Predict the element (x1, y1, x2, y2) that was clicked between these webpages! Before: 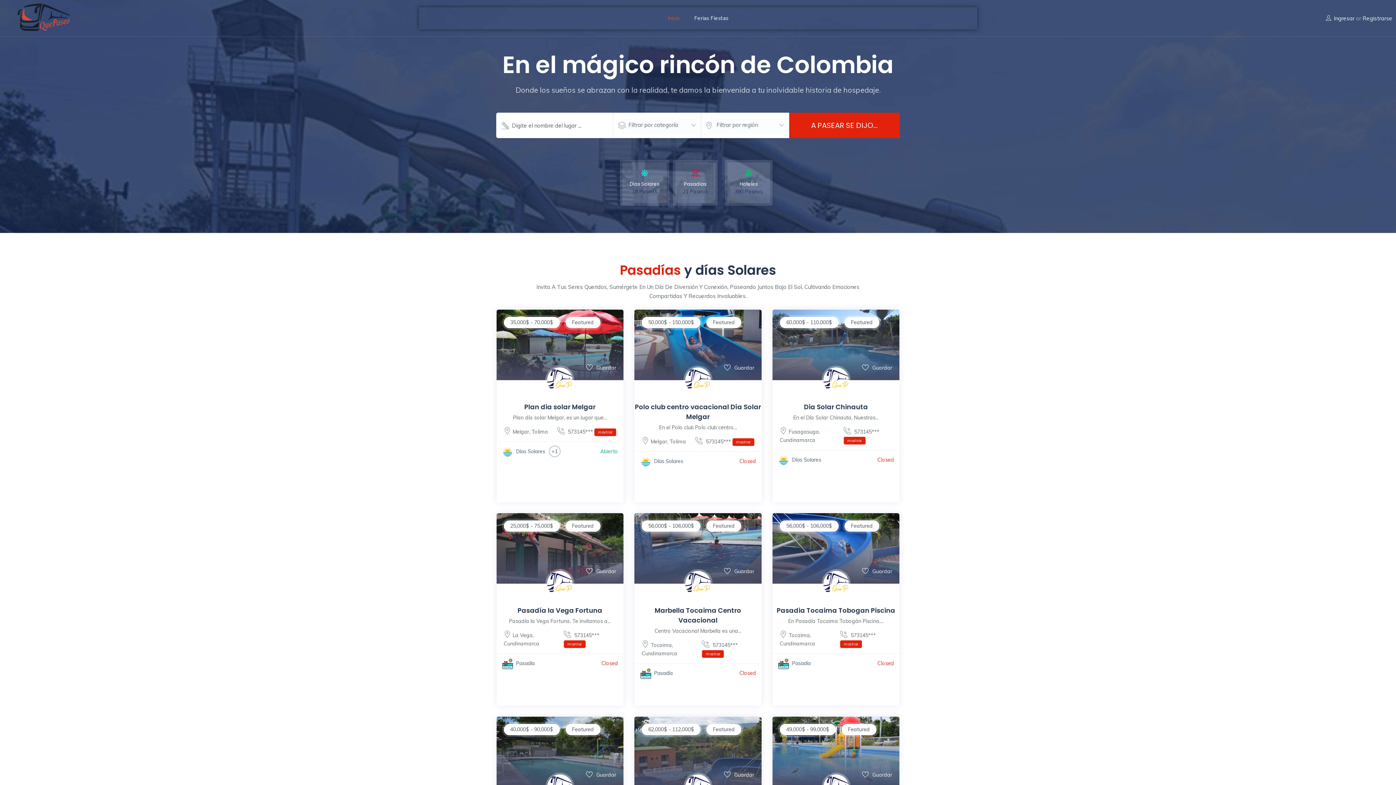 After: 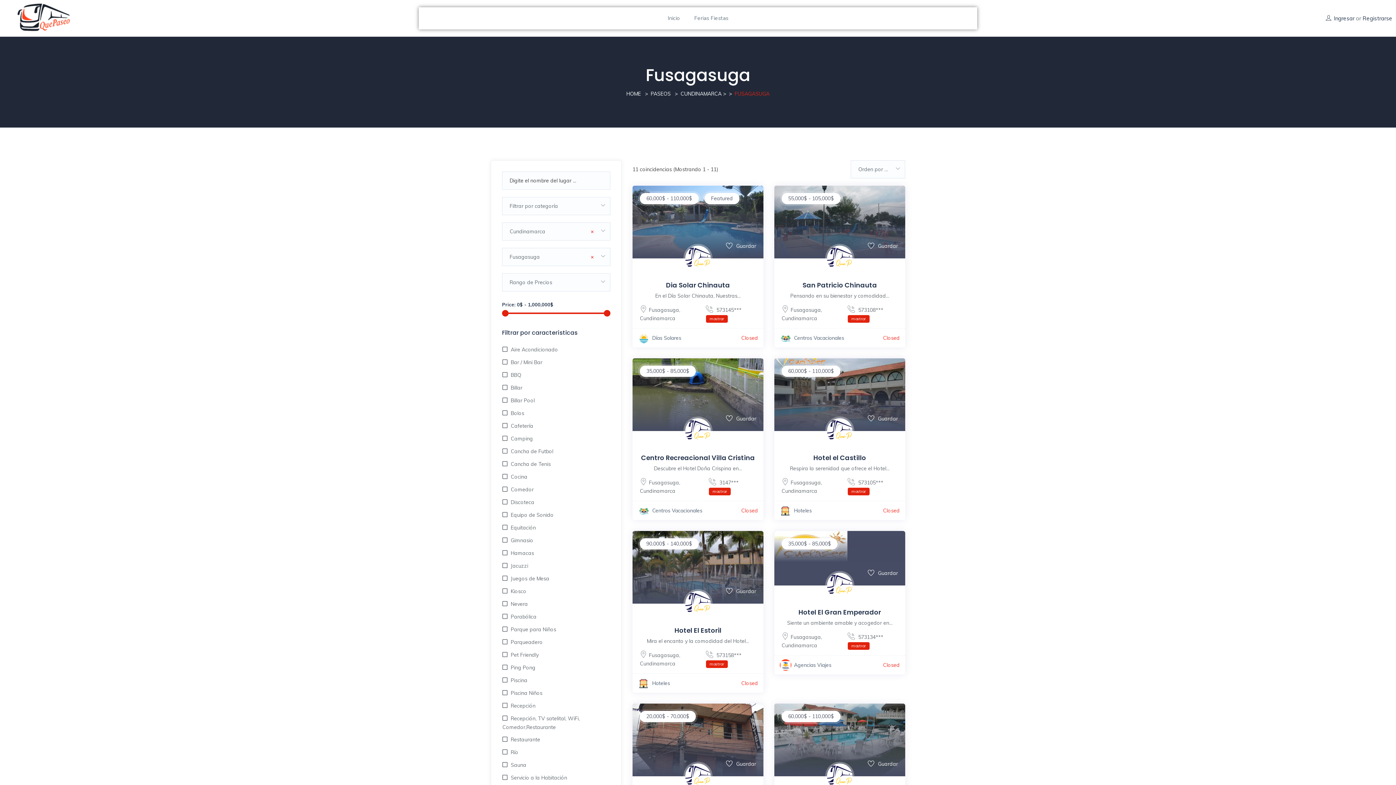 Action: bbox: (789, 428, 819, 435) label: Fusagasuga